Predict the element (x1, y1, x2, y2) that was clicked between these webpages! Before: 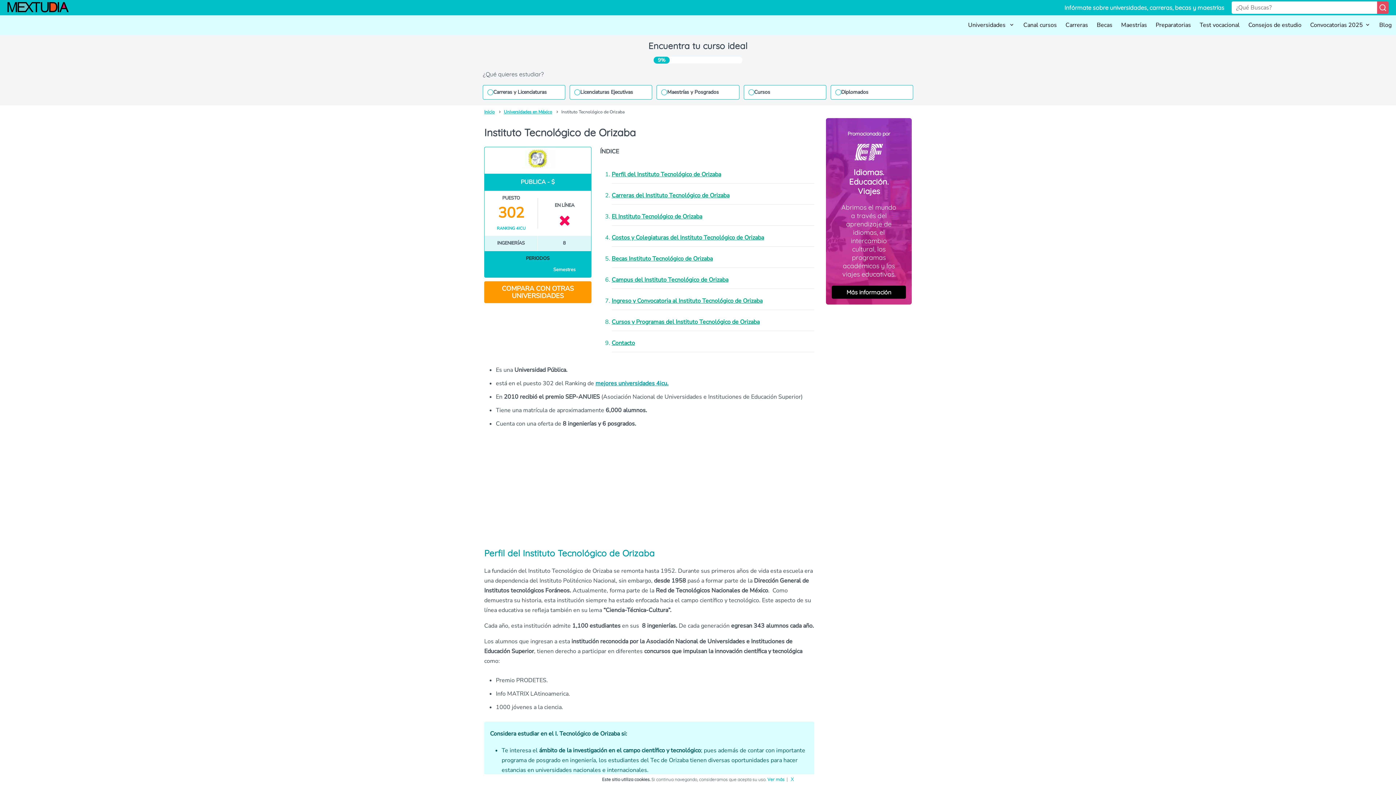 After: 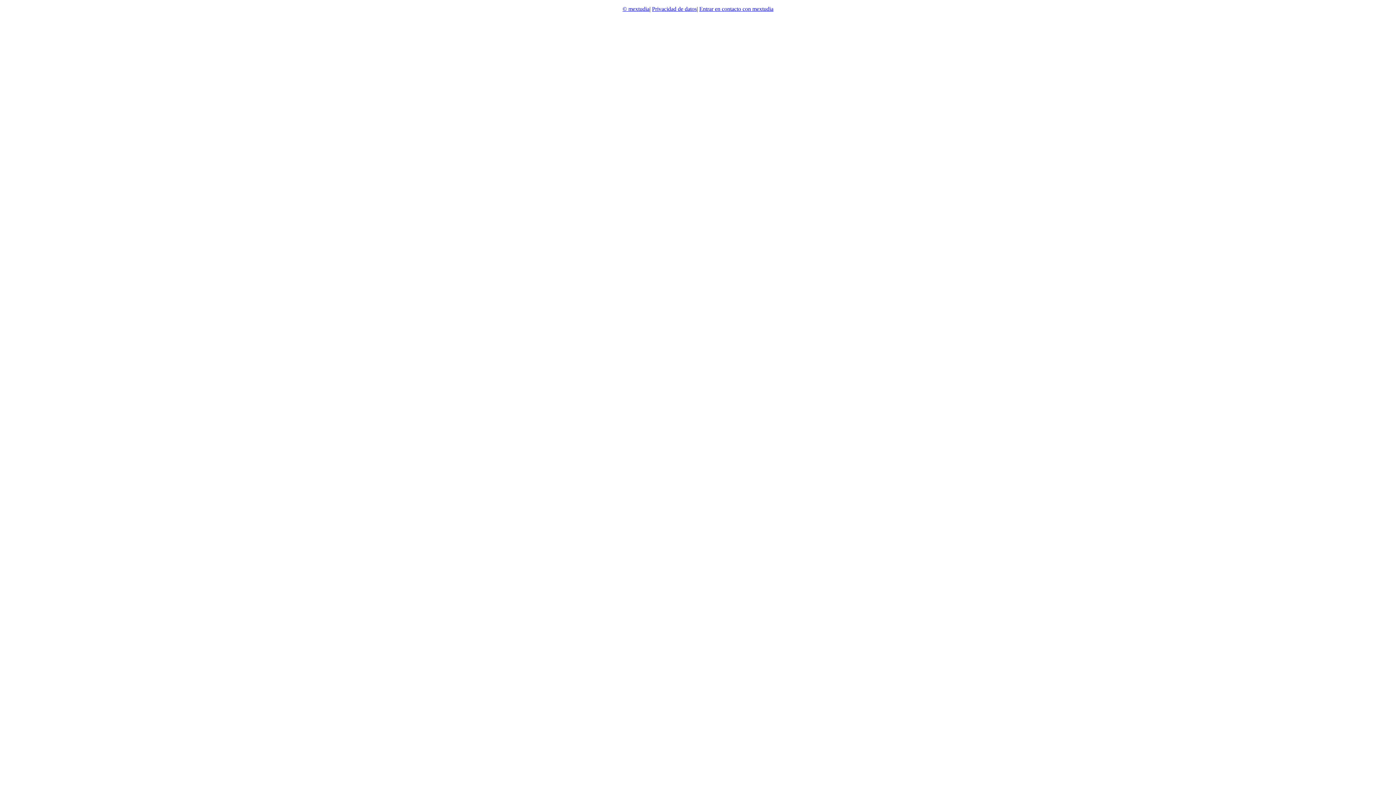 Action: label: Diplomados bbox: (830, 85, 913, 99)